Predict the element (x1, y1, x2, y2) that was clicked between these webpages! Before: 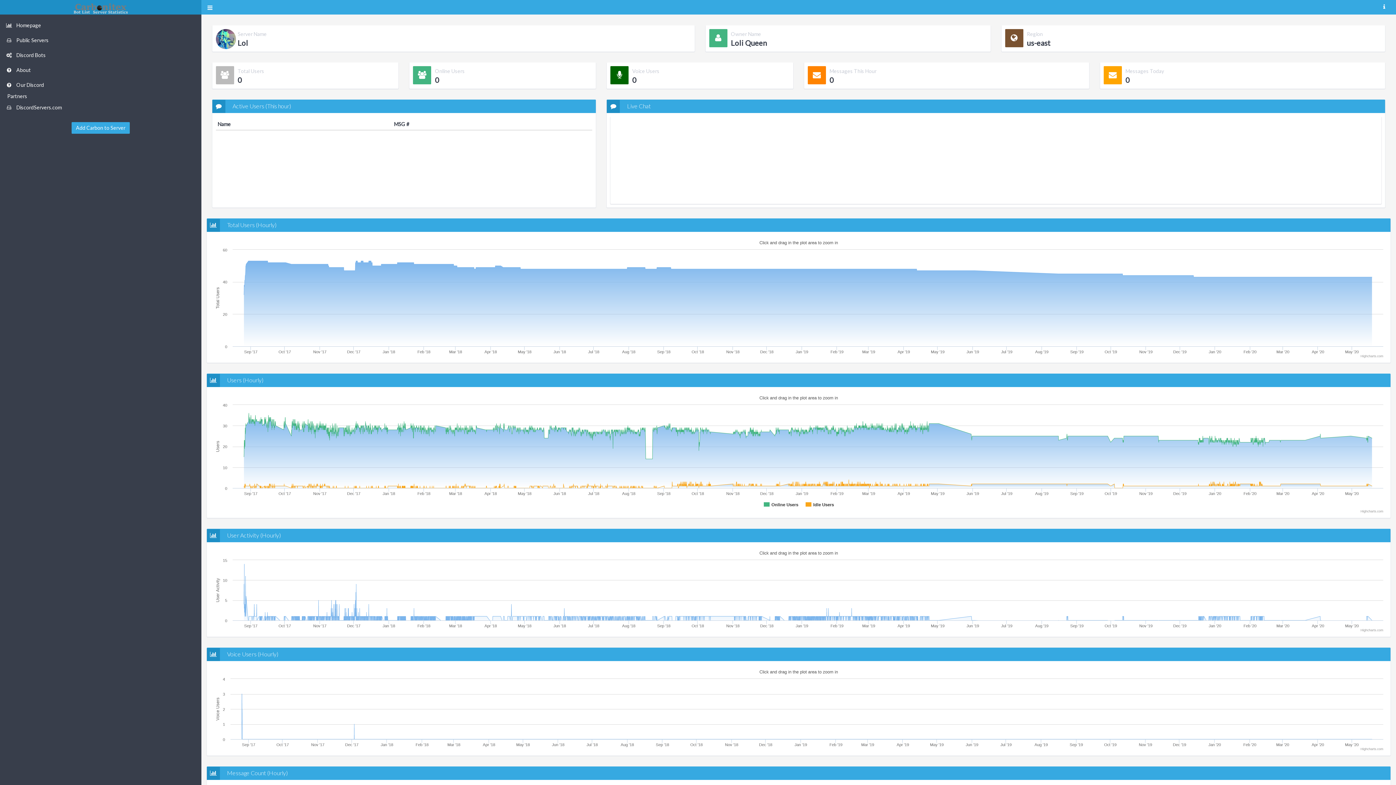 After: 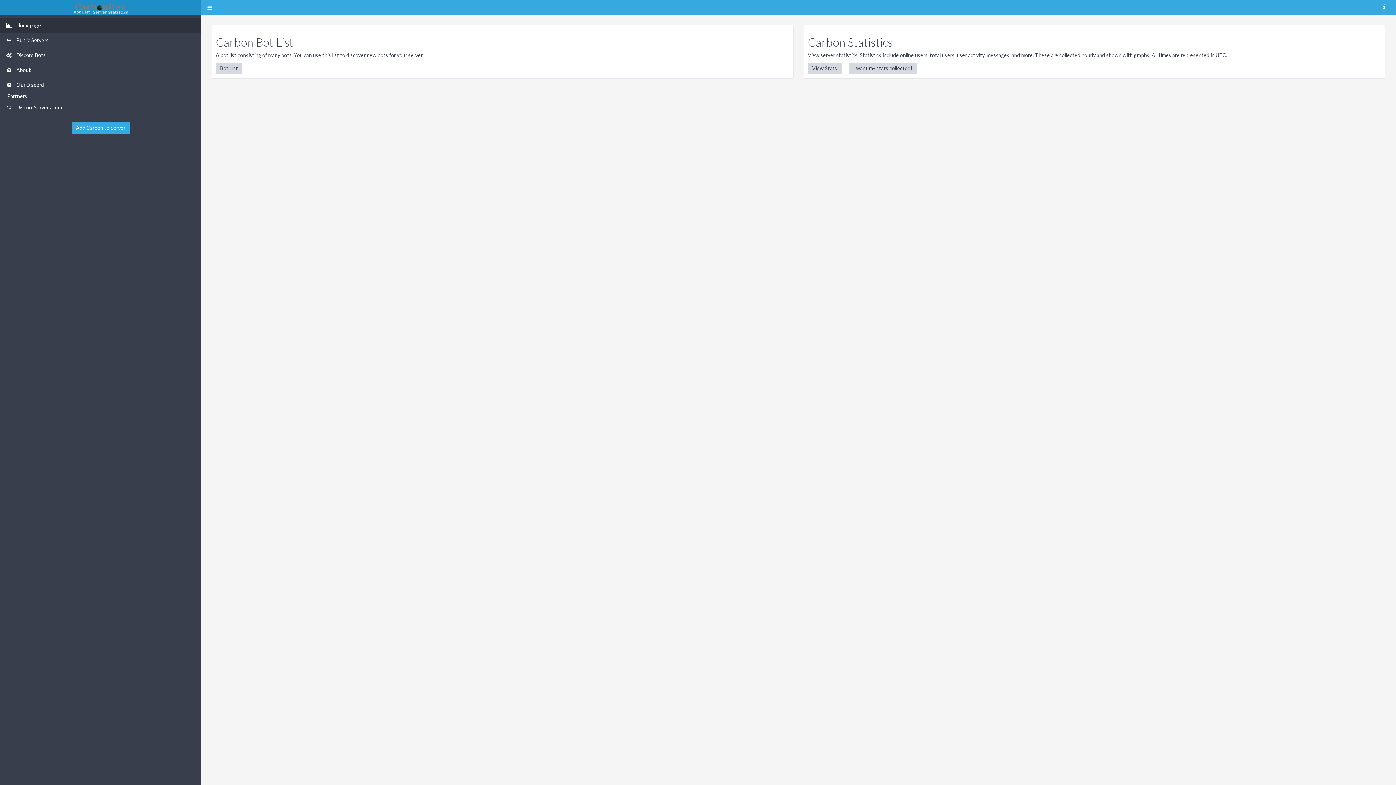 Action: bbox: (0, 0, 201, 18)